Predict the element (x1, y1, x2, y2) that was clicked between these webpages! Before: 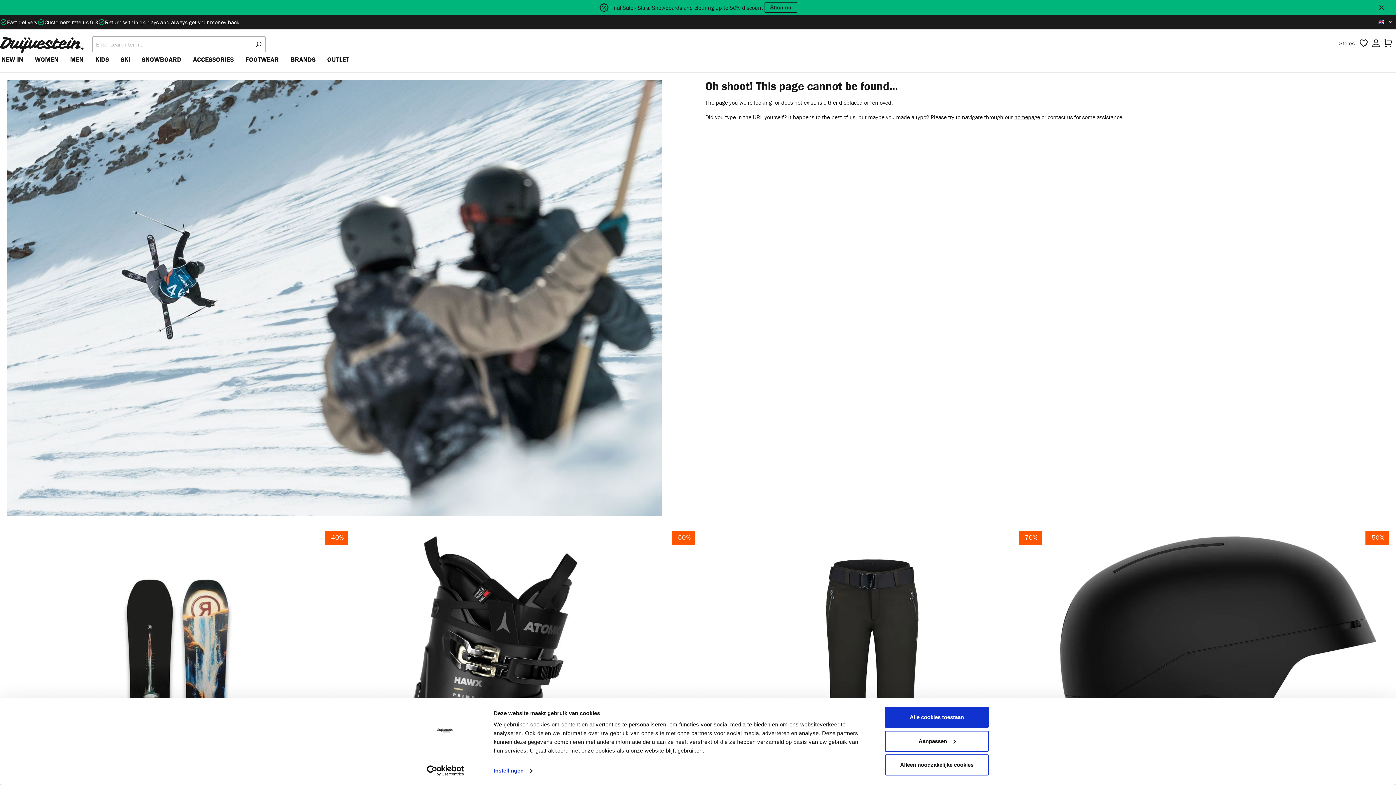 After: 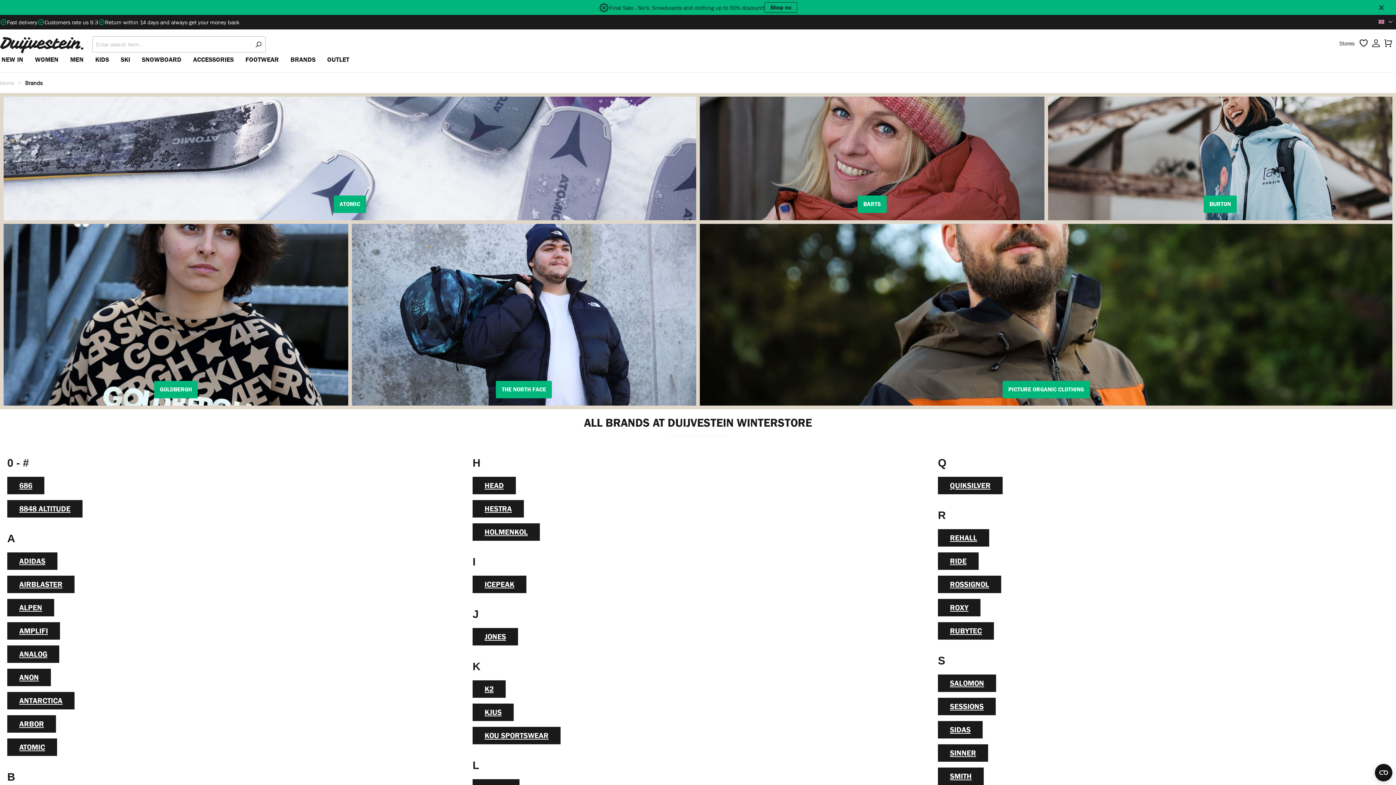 Action: bbox: (286, 53, 323, 66) label: BRANDS